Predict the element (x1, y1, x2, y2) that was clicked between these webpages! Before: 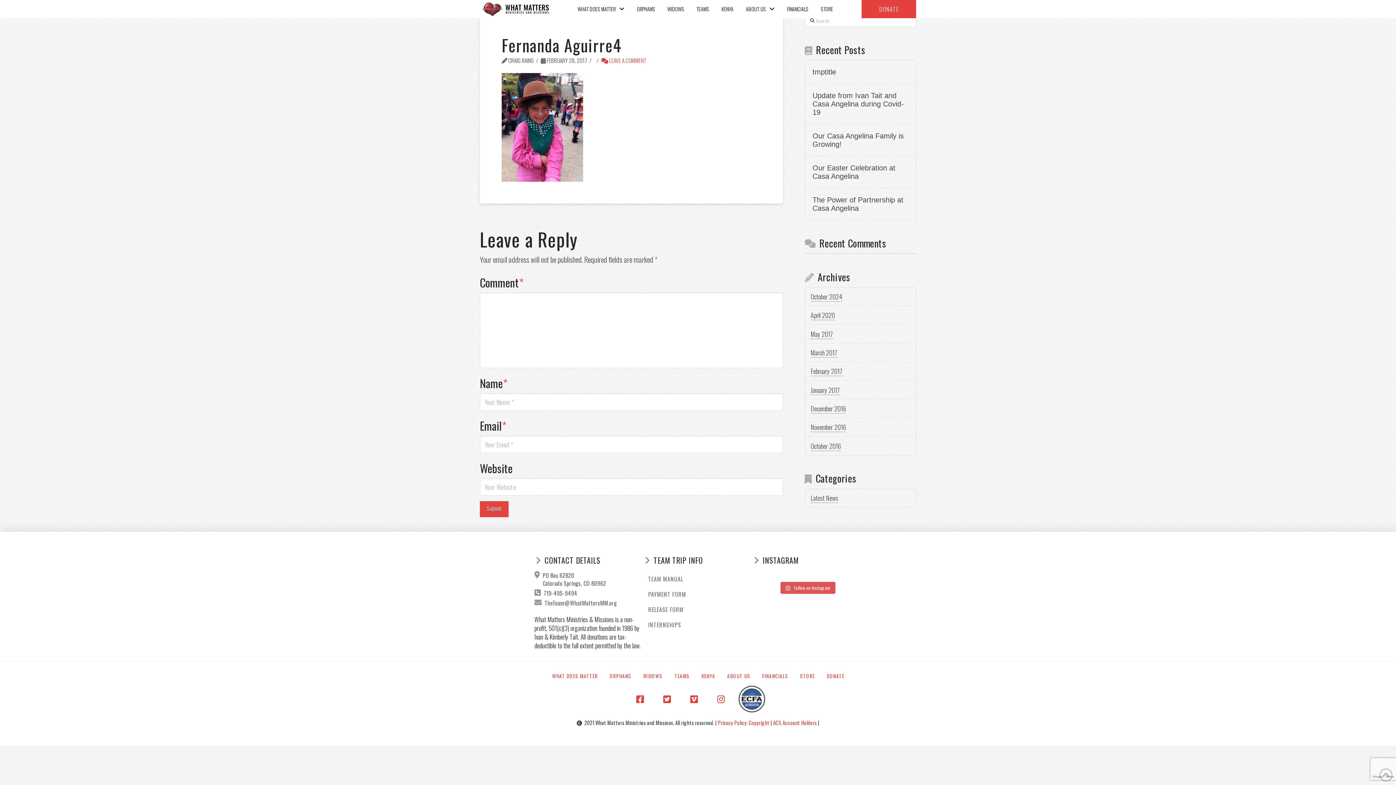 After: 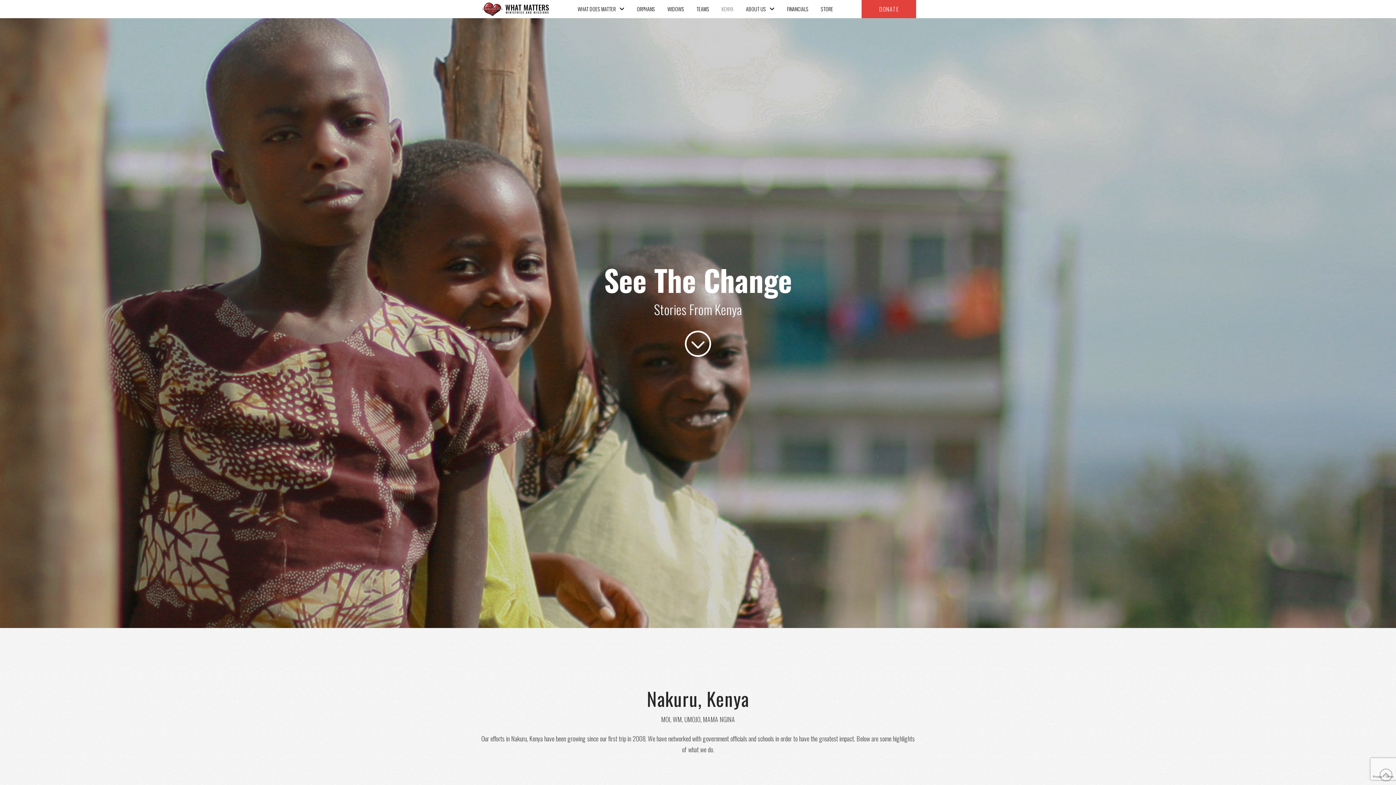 Action: label: KENYA bbox: (695, 668, 721, 685)